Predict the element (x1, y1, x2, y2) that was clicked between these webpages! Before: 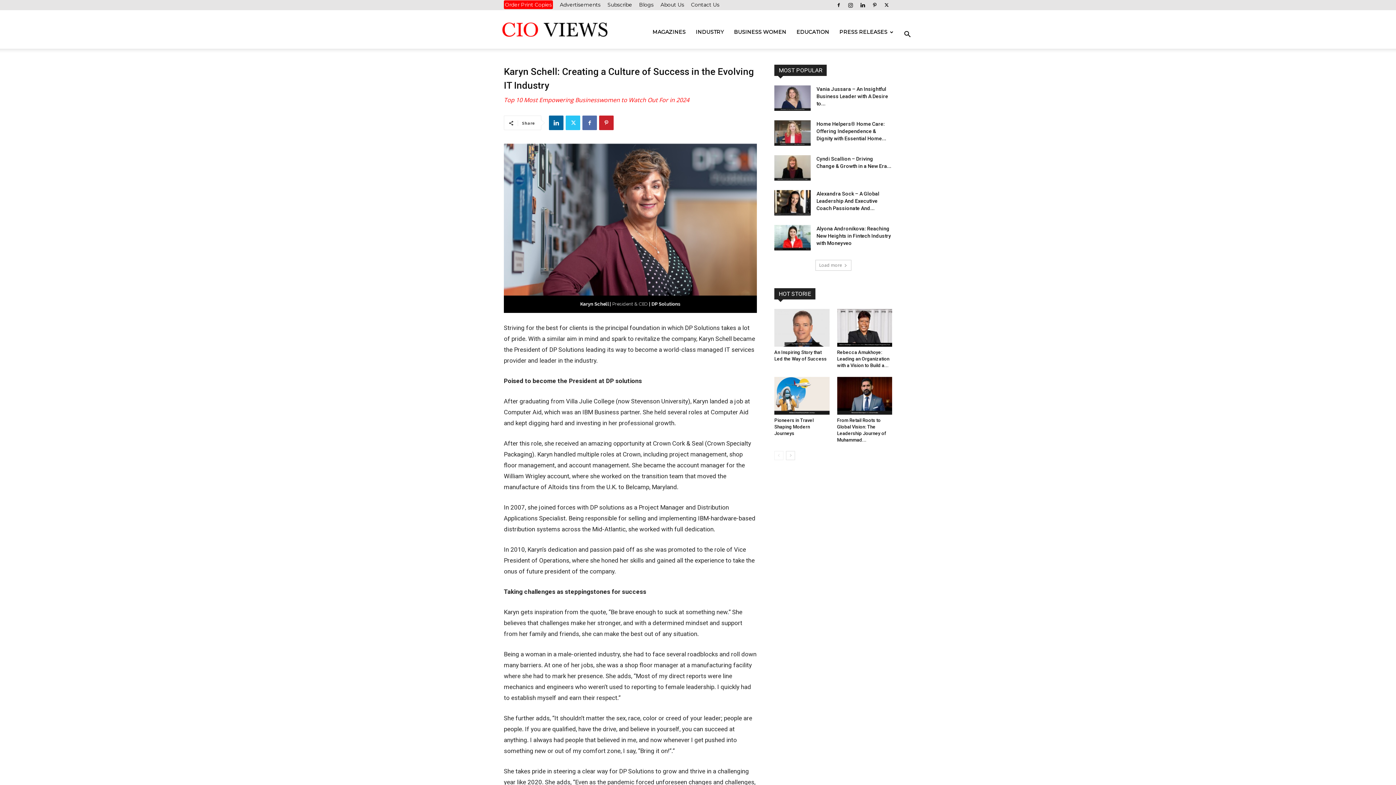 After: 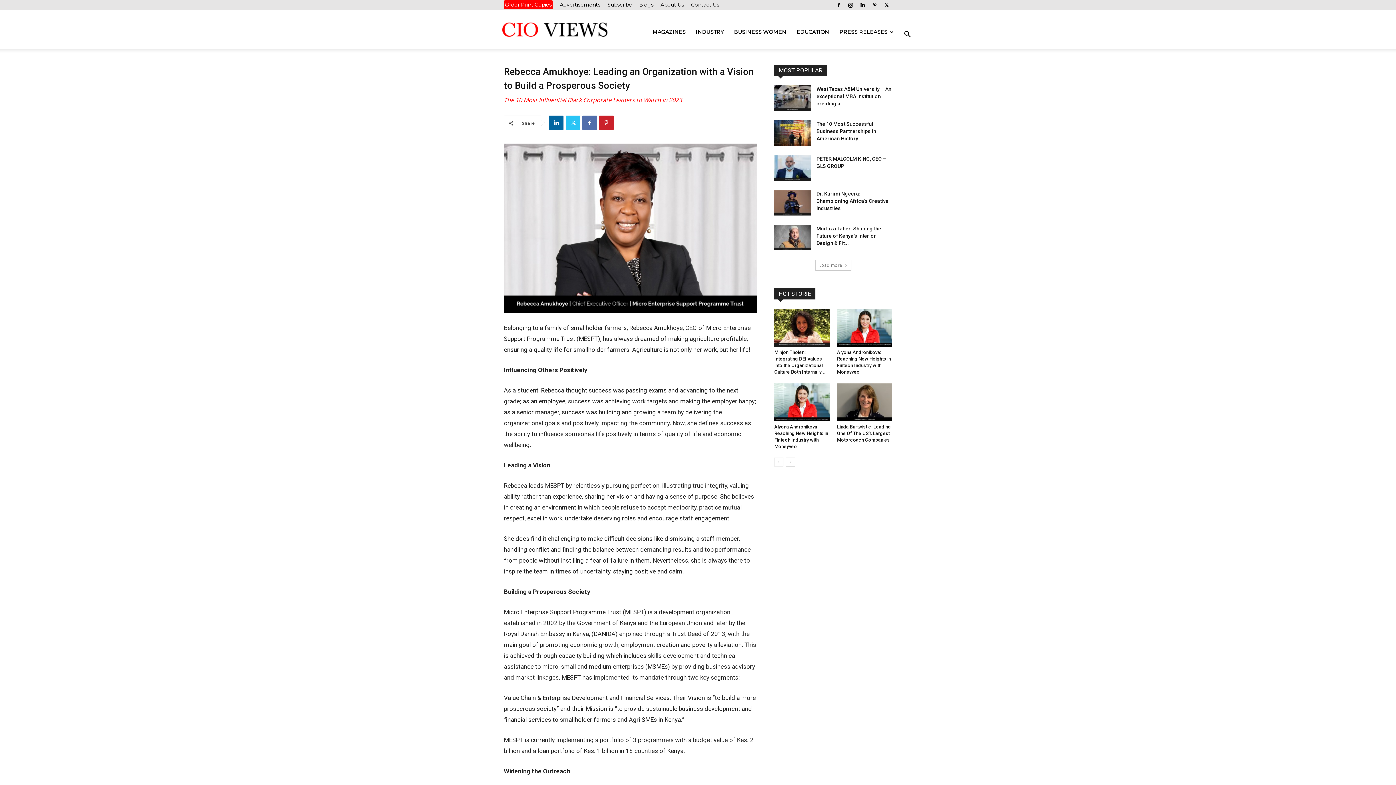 Action: bbox: (837, 349, 889, 368) label: Rebecca Amukhoye: Leading an Organization with a Vision to Build a...